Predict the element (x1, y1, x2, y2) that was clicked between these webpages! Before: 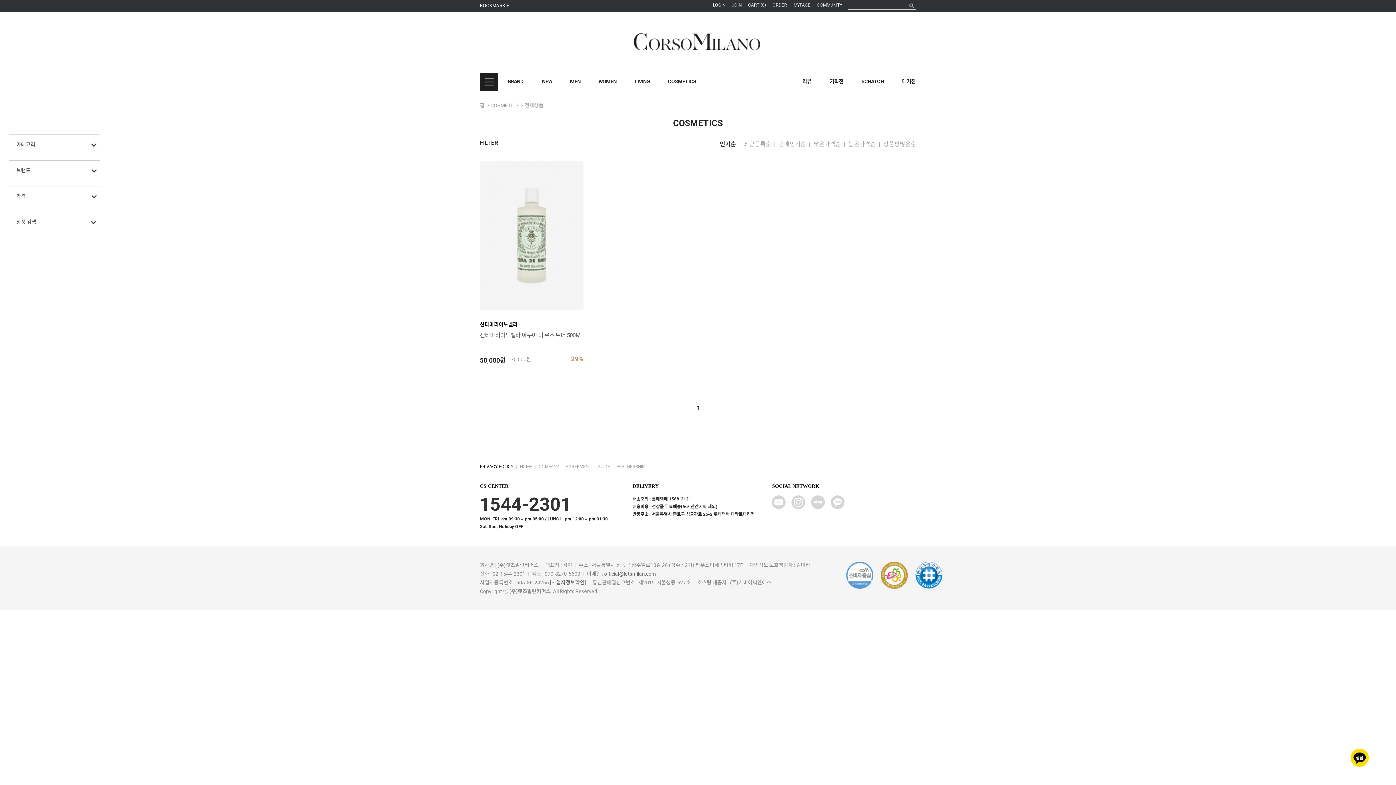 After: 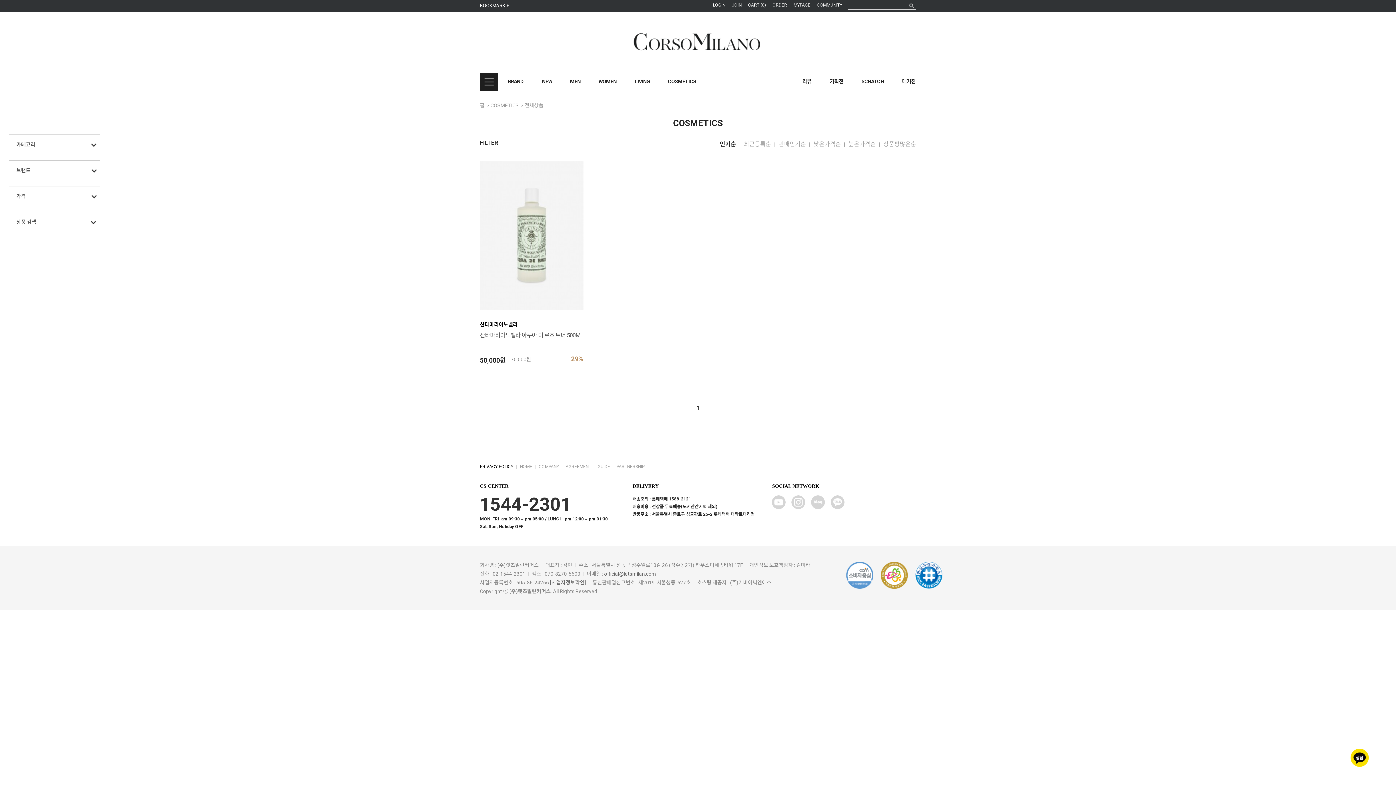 Action: label: BOOKMARK + bbox: (480, 2, 509, 8)